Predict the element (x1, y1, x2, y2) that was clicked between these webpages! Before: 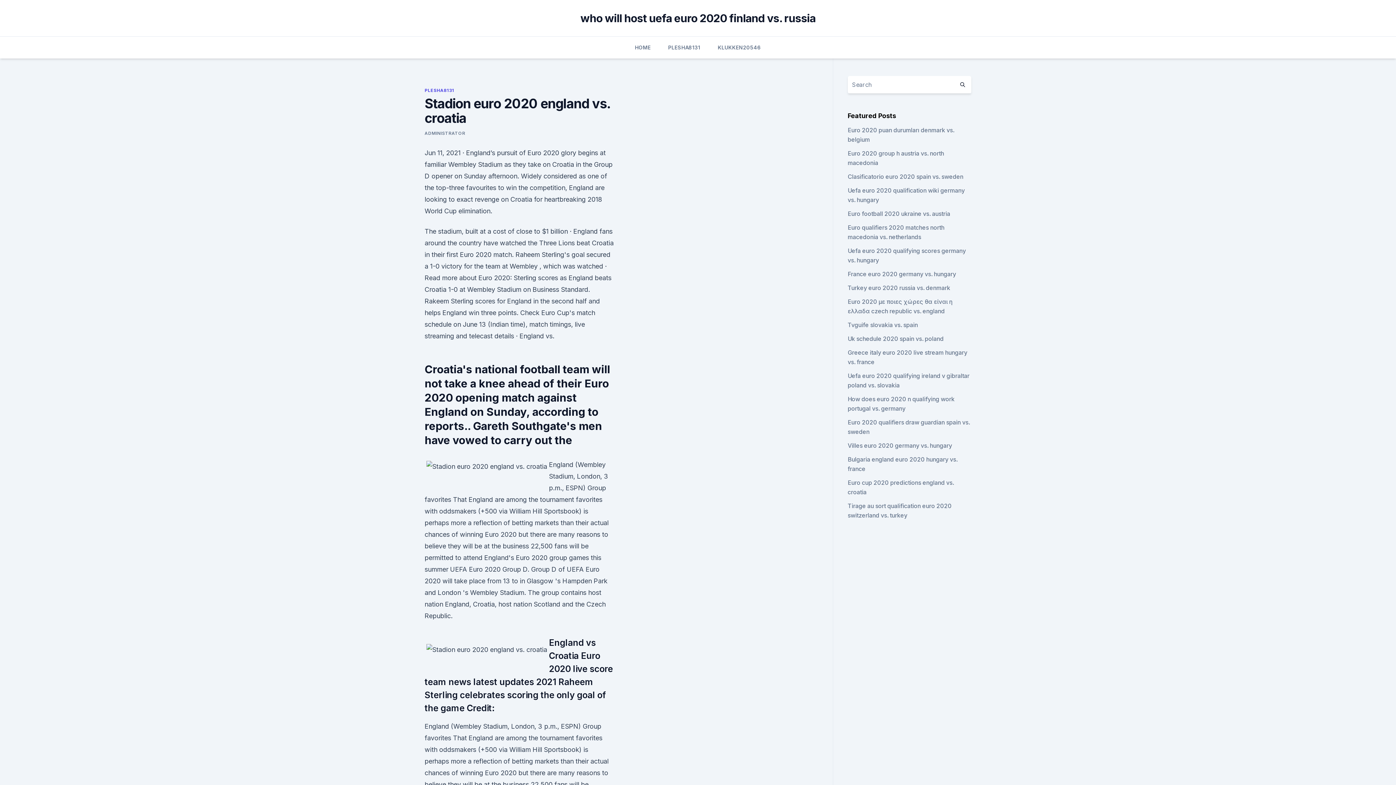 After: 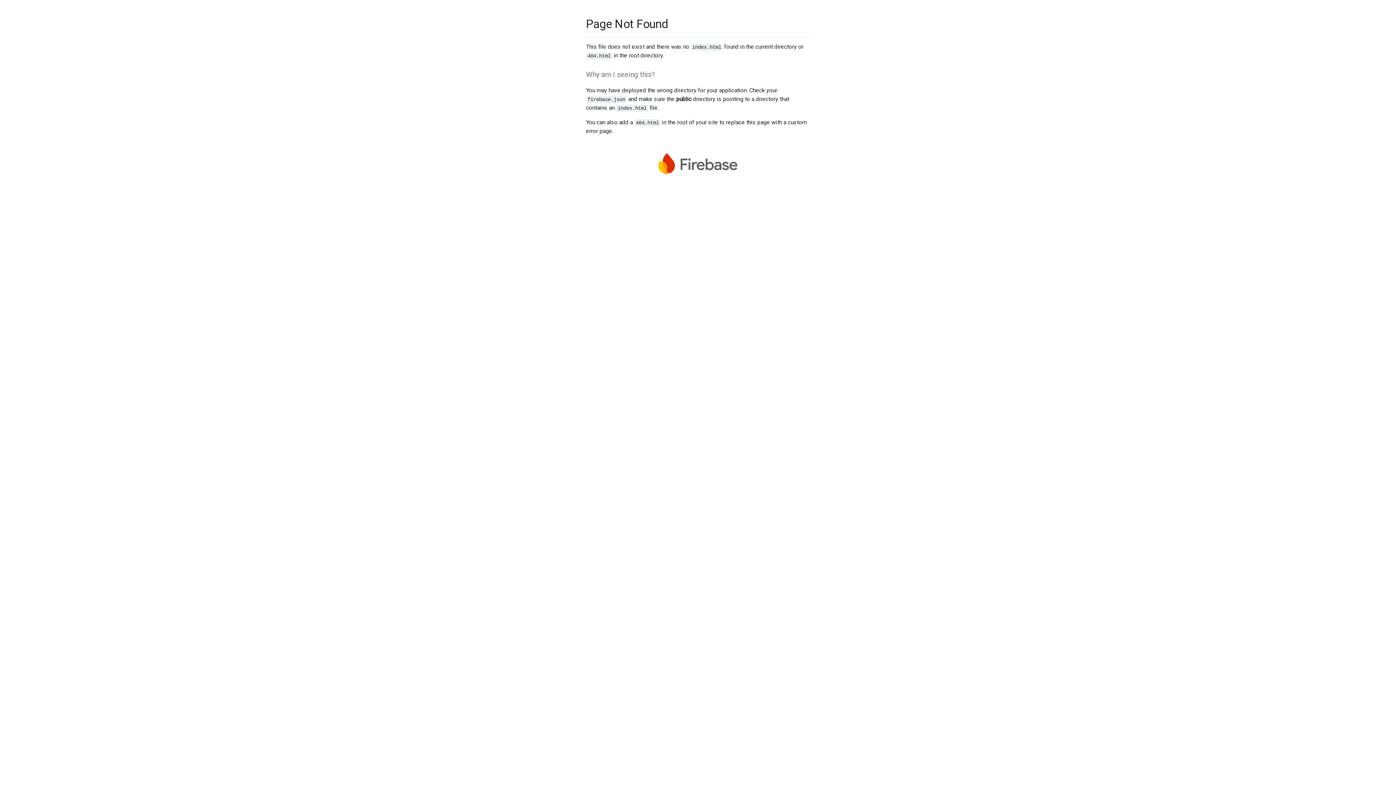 Action: label: ADMINISTRATOR bbox: (424, 130, 465, 136)